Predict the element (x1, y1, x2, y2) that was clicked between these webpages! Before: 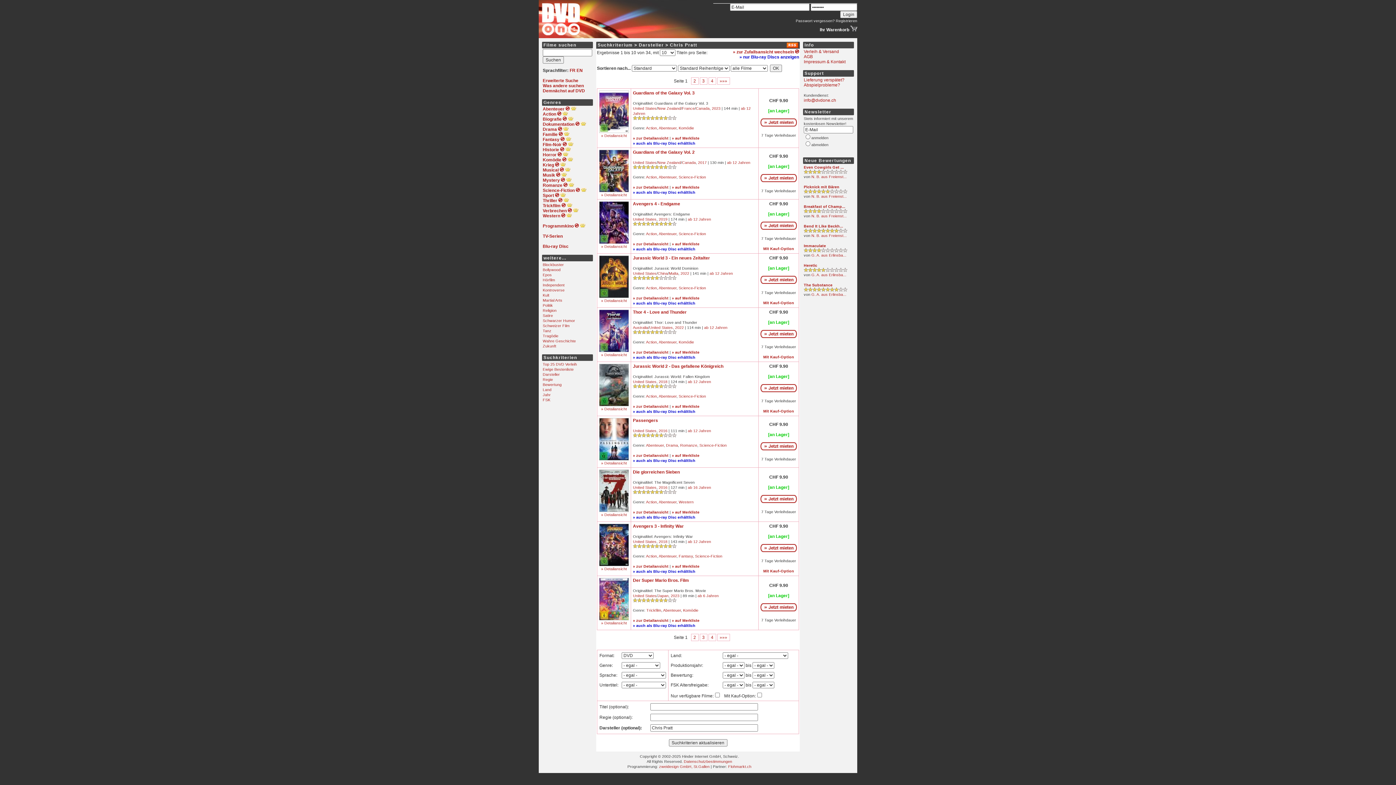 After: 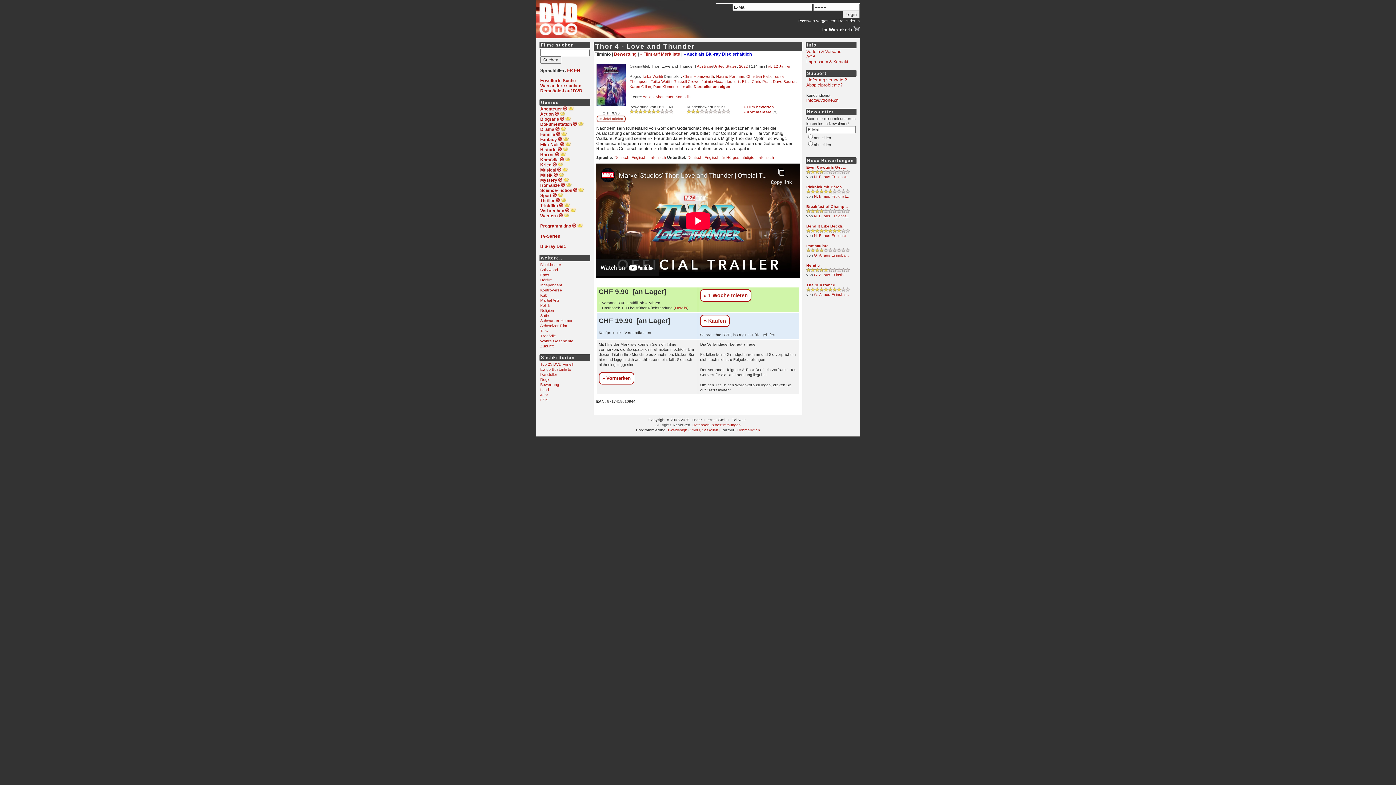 Action: bbox: (763, 354, 794, 359) label: Mit Kauf-Option